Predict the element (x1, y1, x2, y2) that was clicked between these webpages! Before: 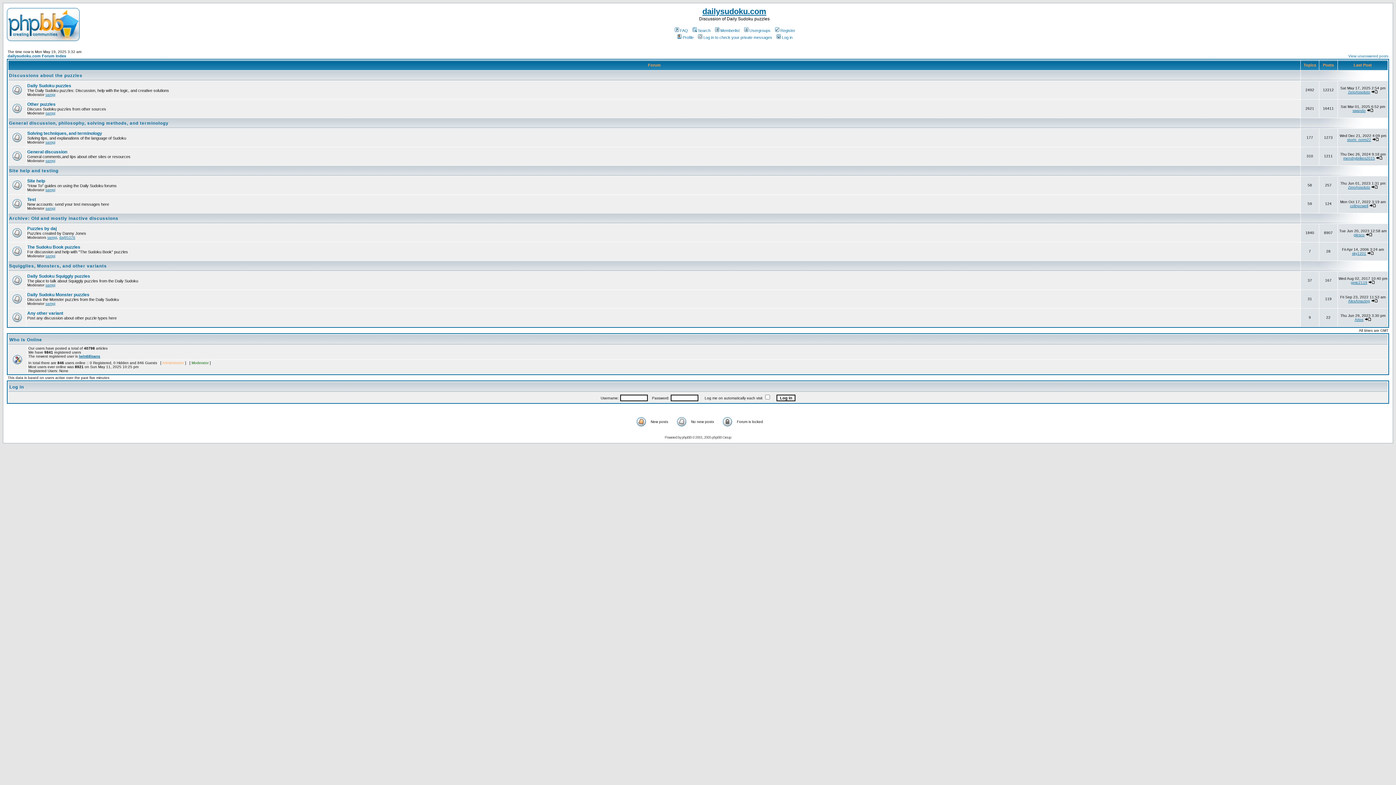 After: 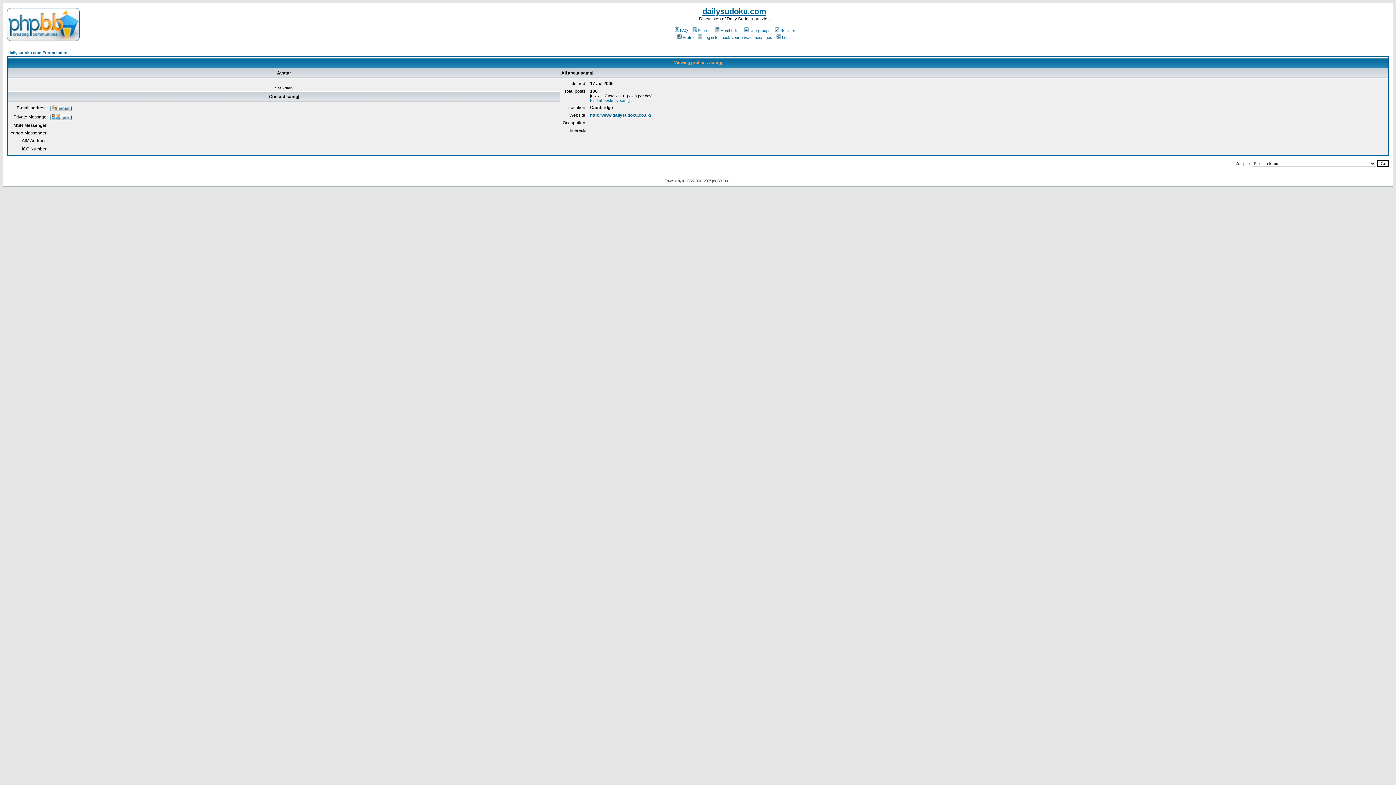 Action: label: samgj bbox: (45, 301, 55, 305)